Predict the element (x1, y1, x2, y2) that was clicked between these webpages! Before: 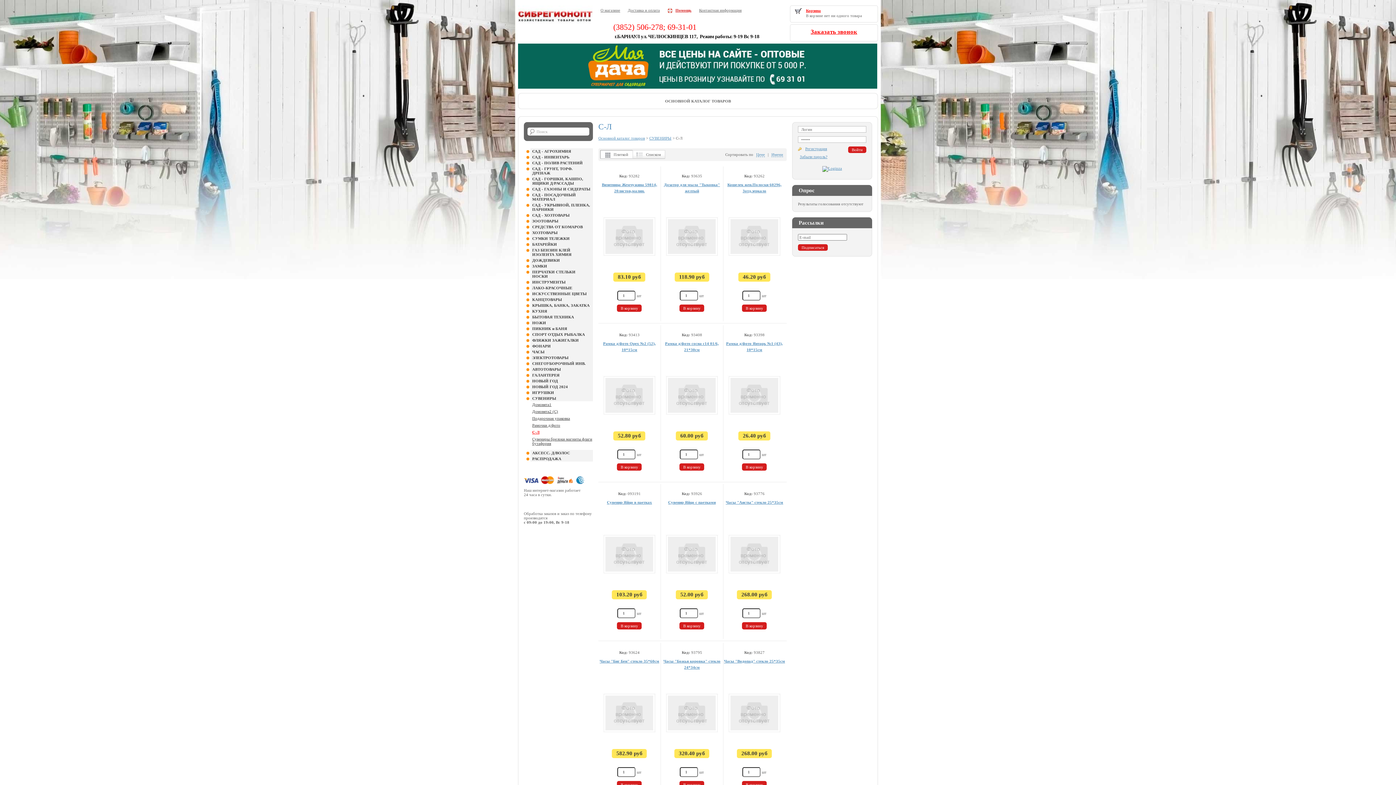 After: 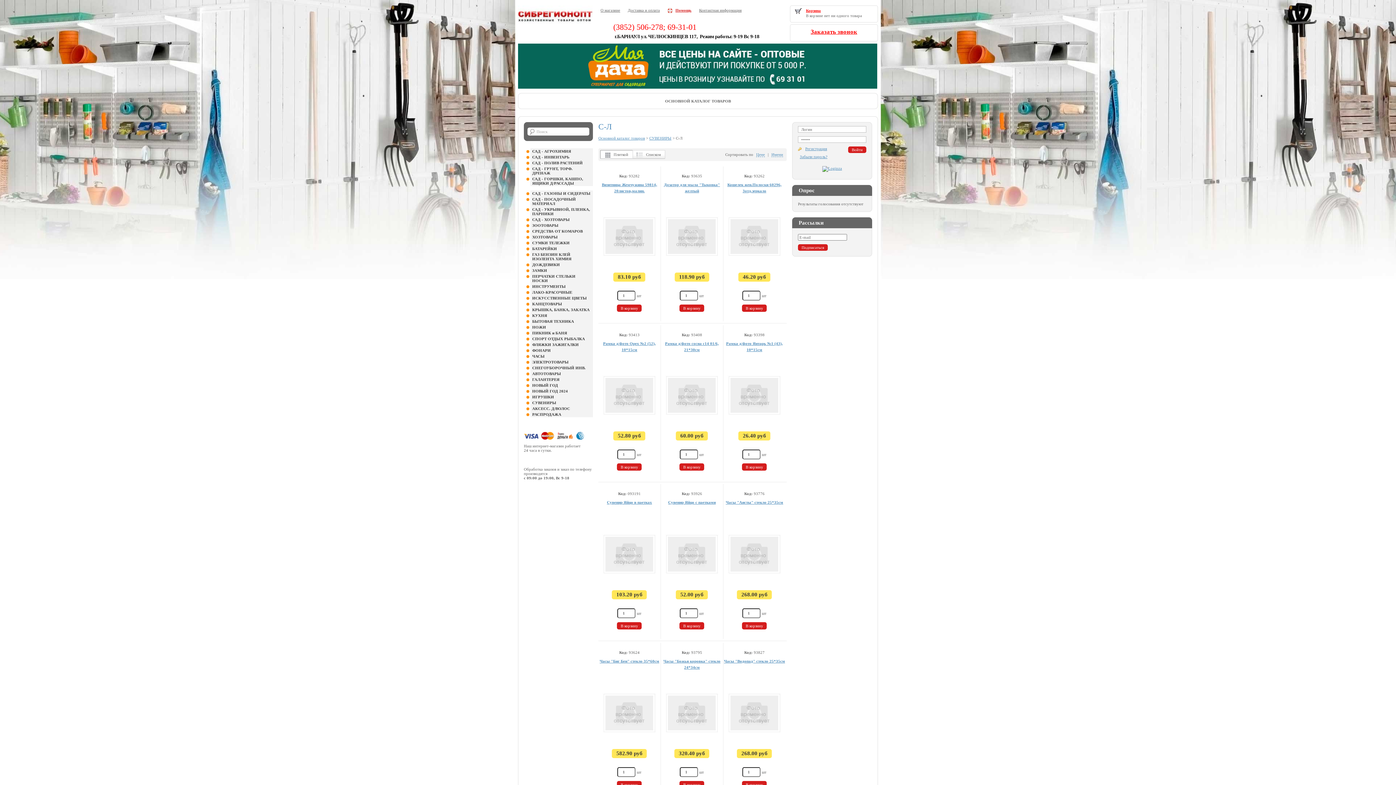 Action: bbox: (532, 176, 583, 185) label: САД - ГОРШКИ, КАШПО, ЯЩИКИ Д/РАССАДЫ